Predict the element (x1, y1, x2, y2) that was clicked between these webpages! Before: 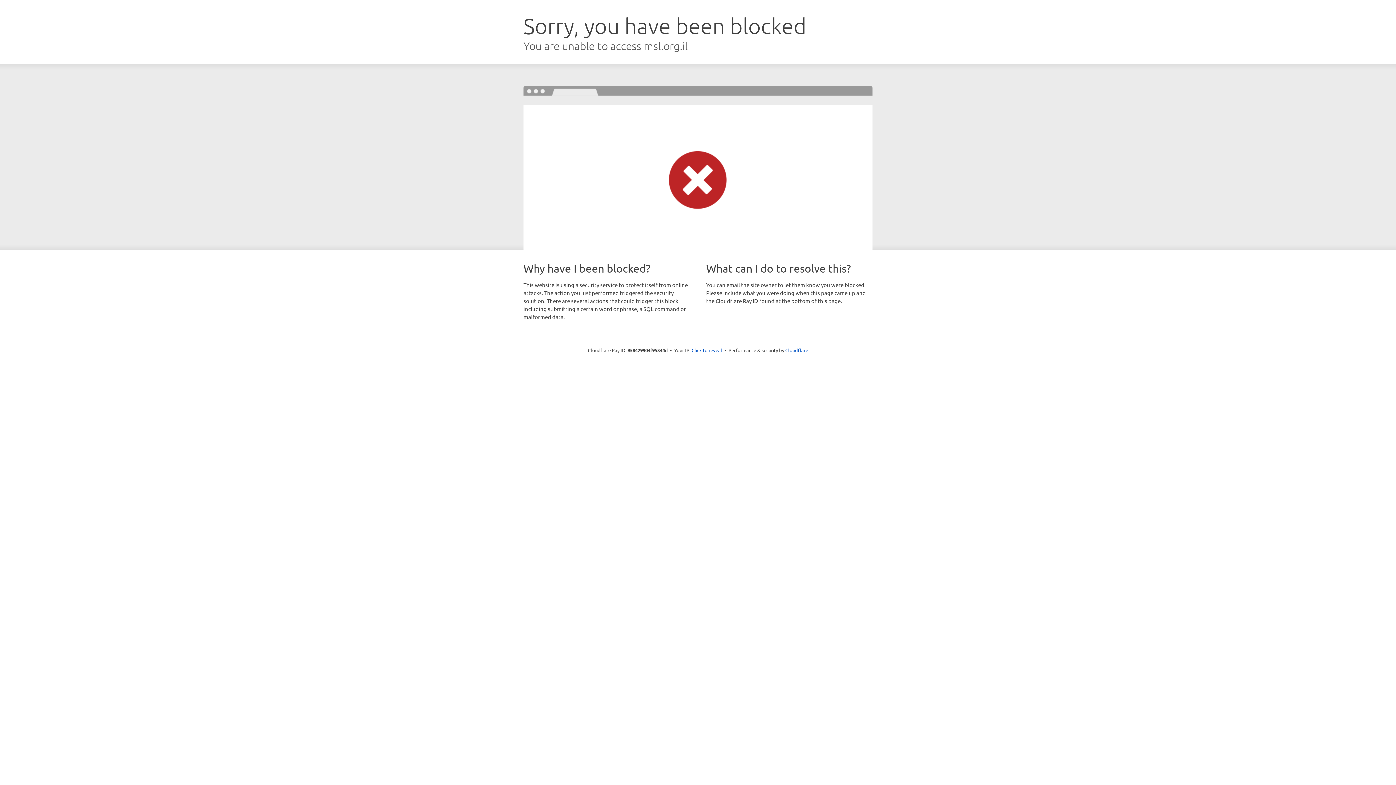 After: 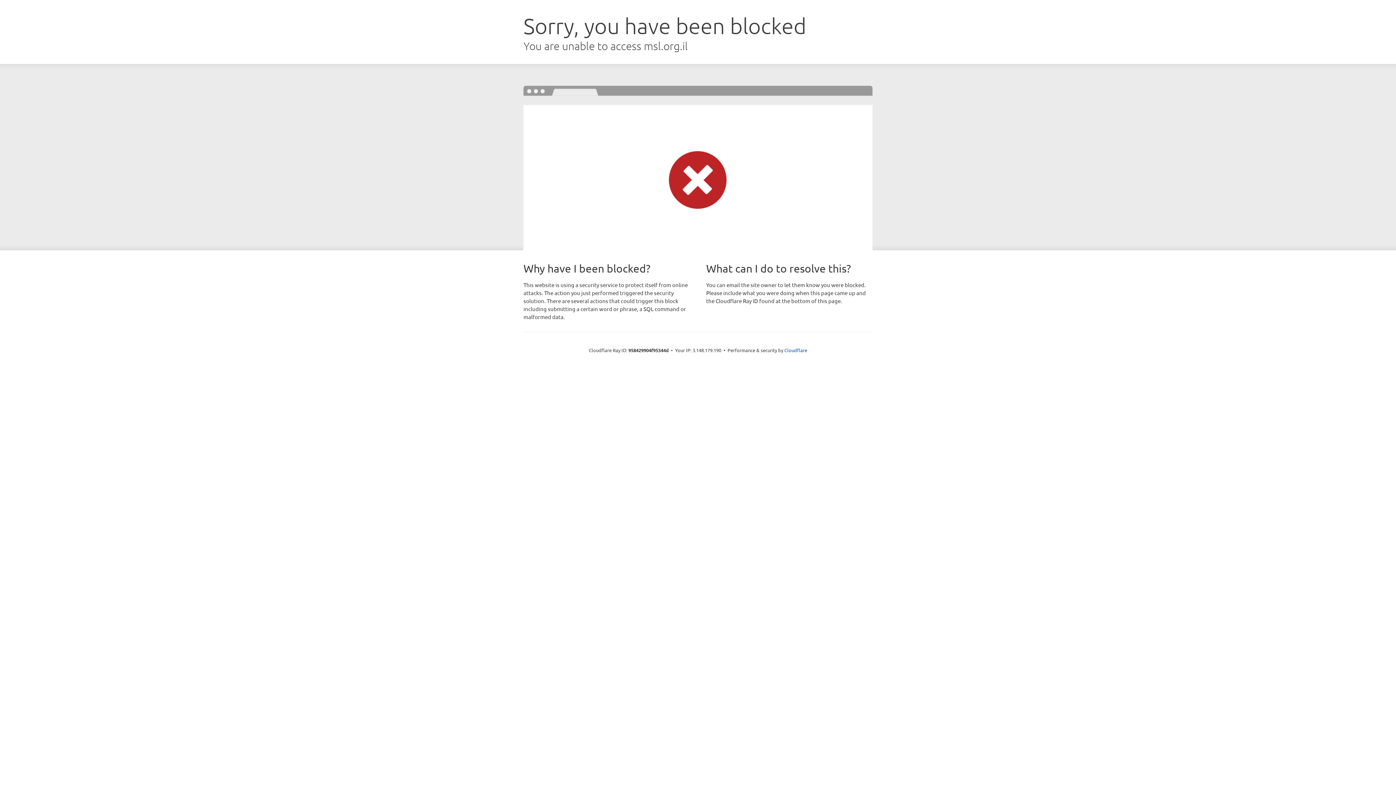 Action: label: Click to reveal bbox: (691, 346, 722, 353)